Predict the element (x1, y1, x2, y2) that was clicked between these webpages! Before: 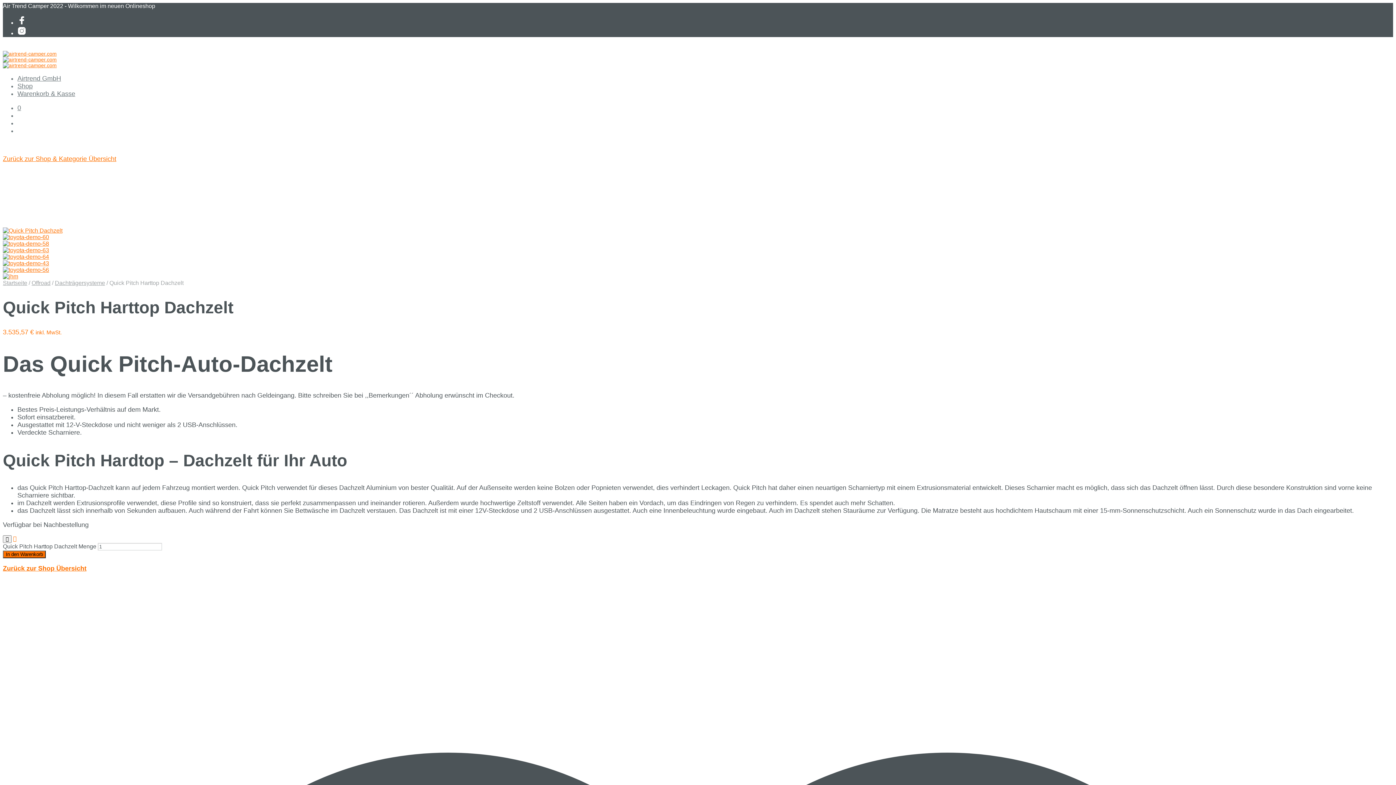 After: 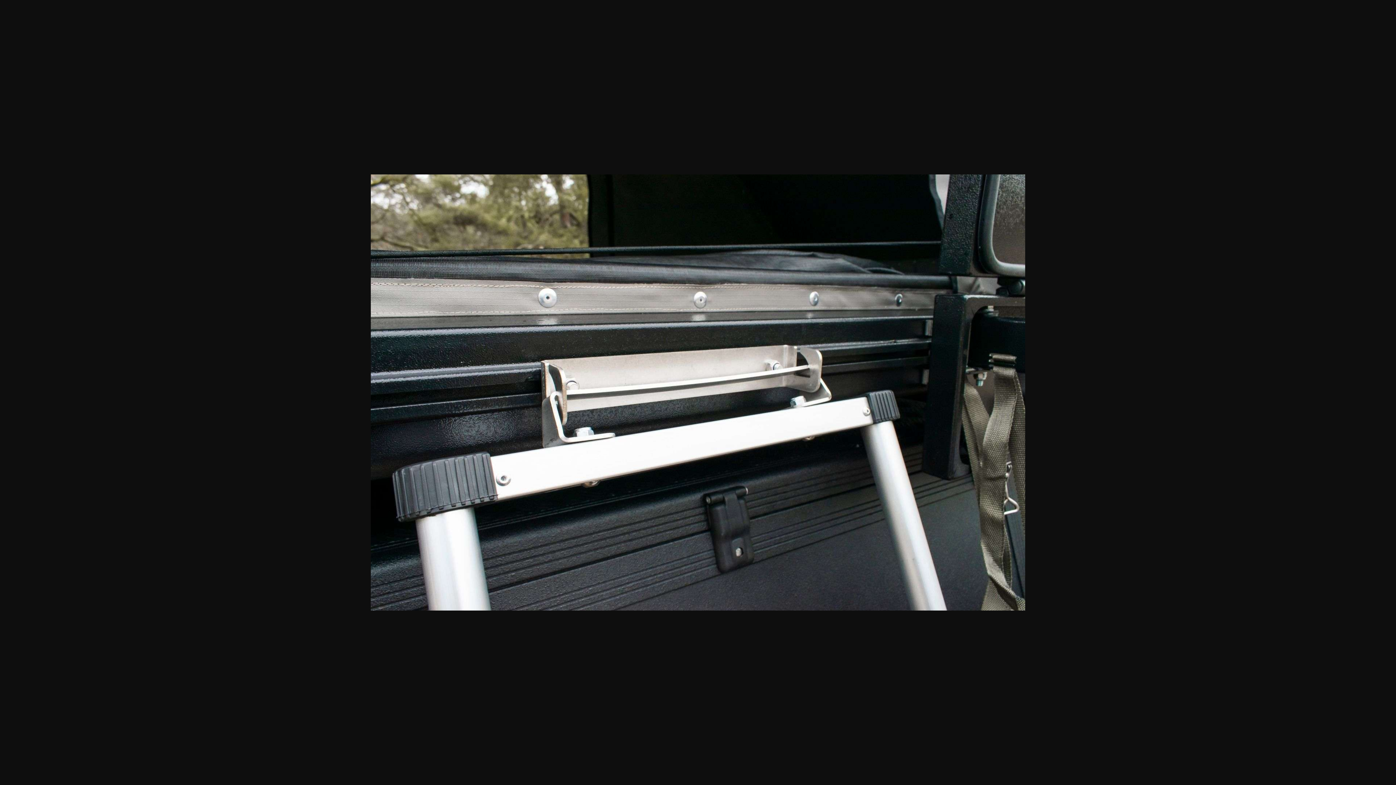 Action: bbox: (2, 260, 49, 266)